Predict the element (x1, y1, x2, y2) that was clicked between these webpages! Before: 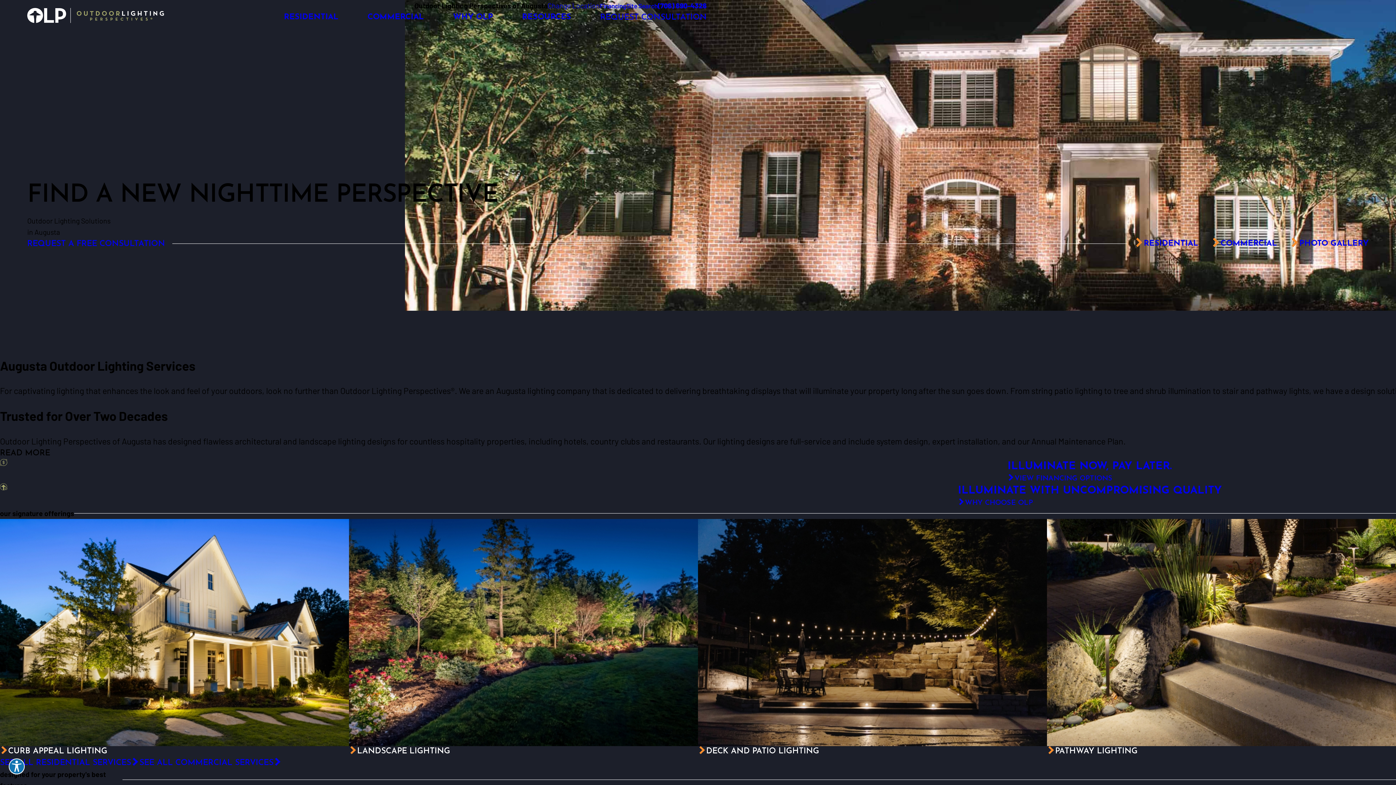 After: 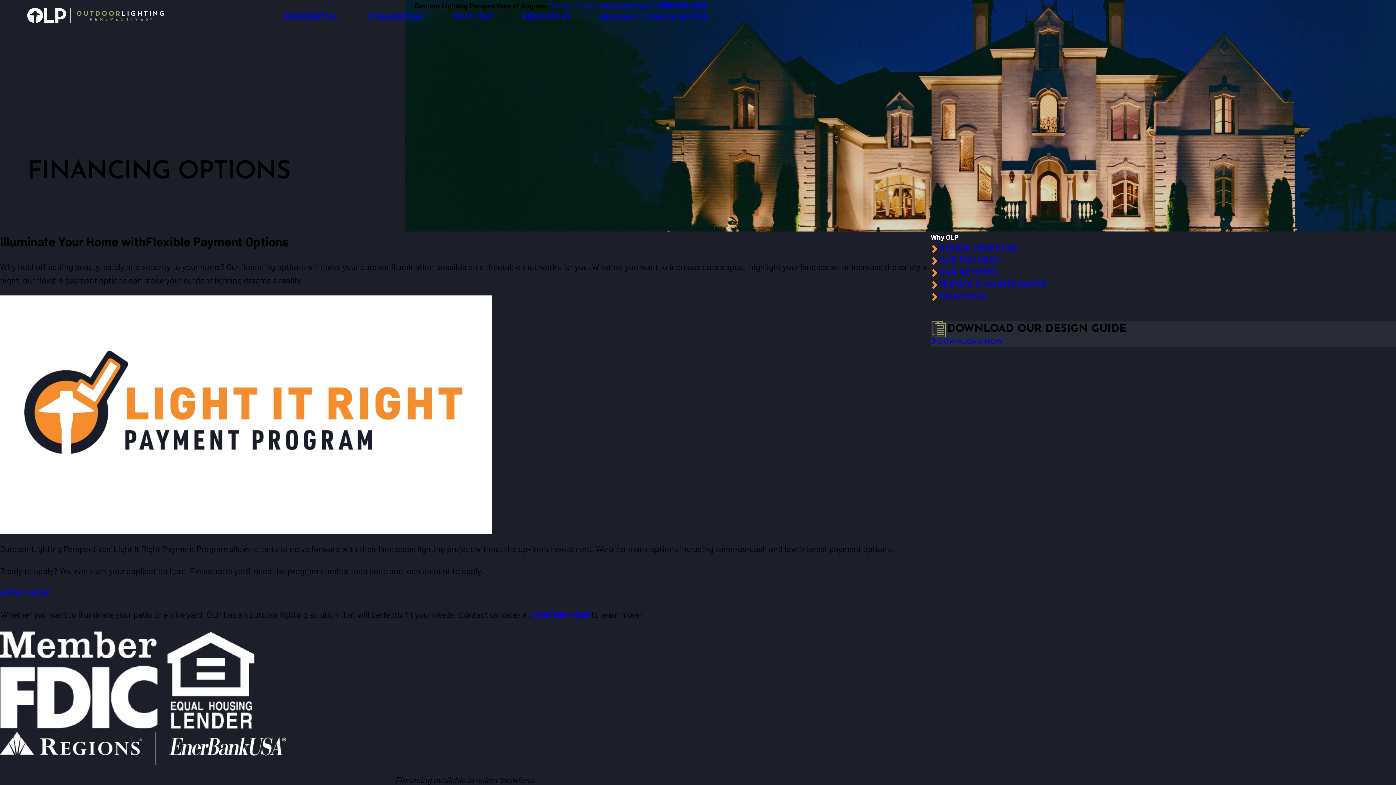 Action: bbox: (600, 0, 626, 10) label: Financing